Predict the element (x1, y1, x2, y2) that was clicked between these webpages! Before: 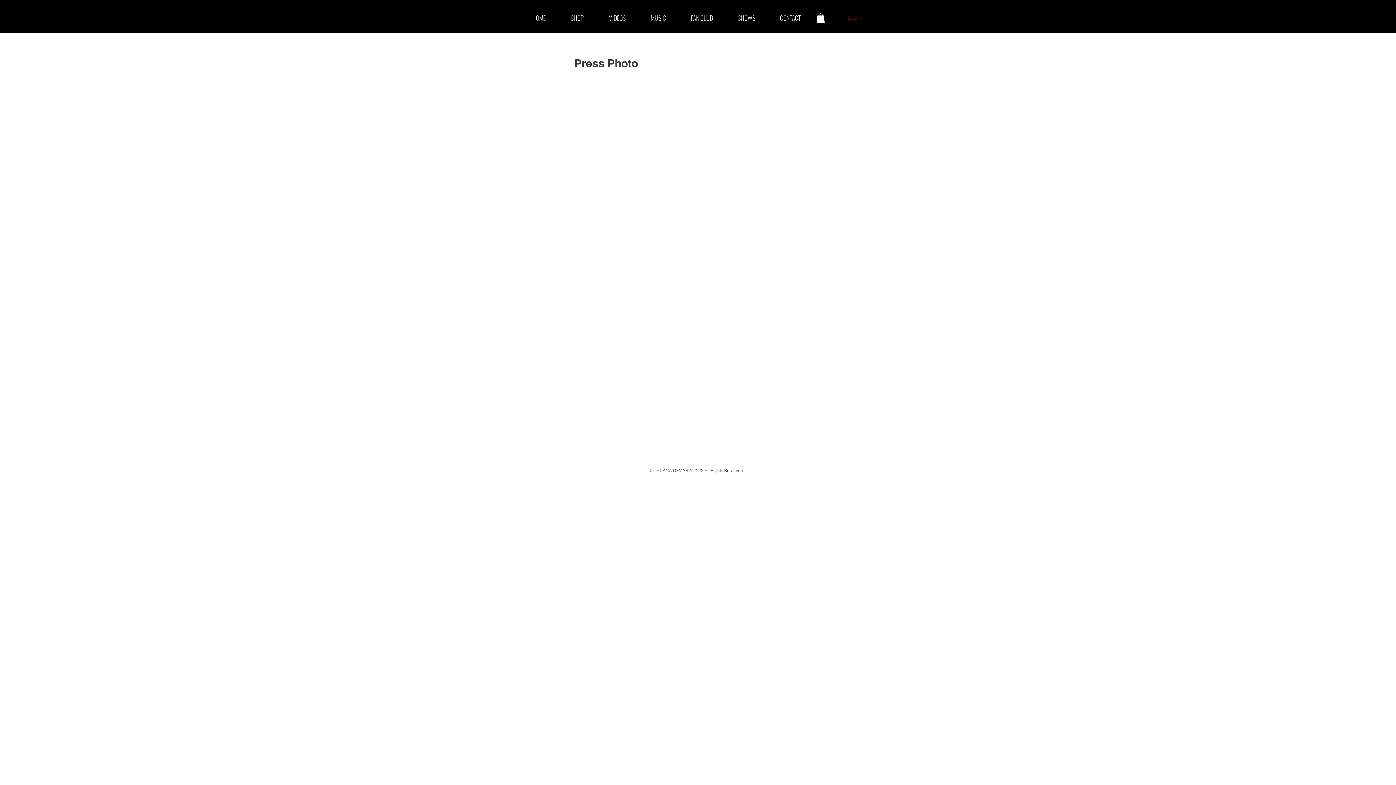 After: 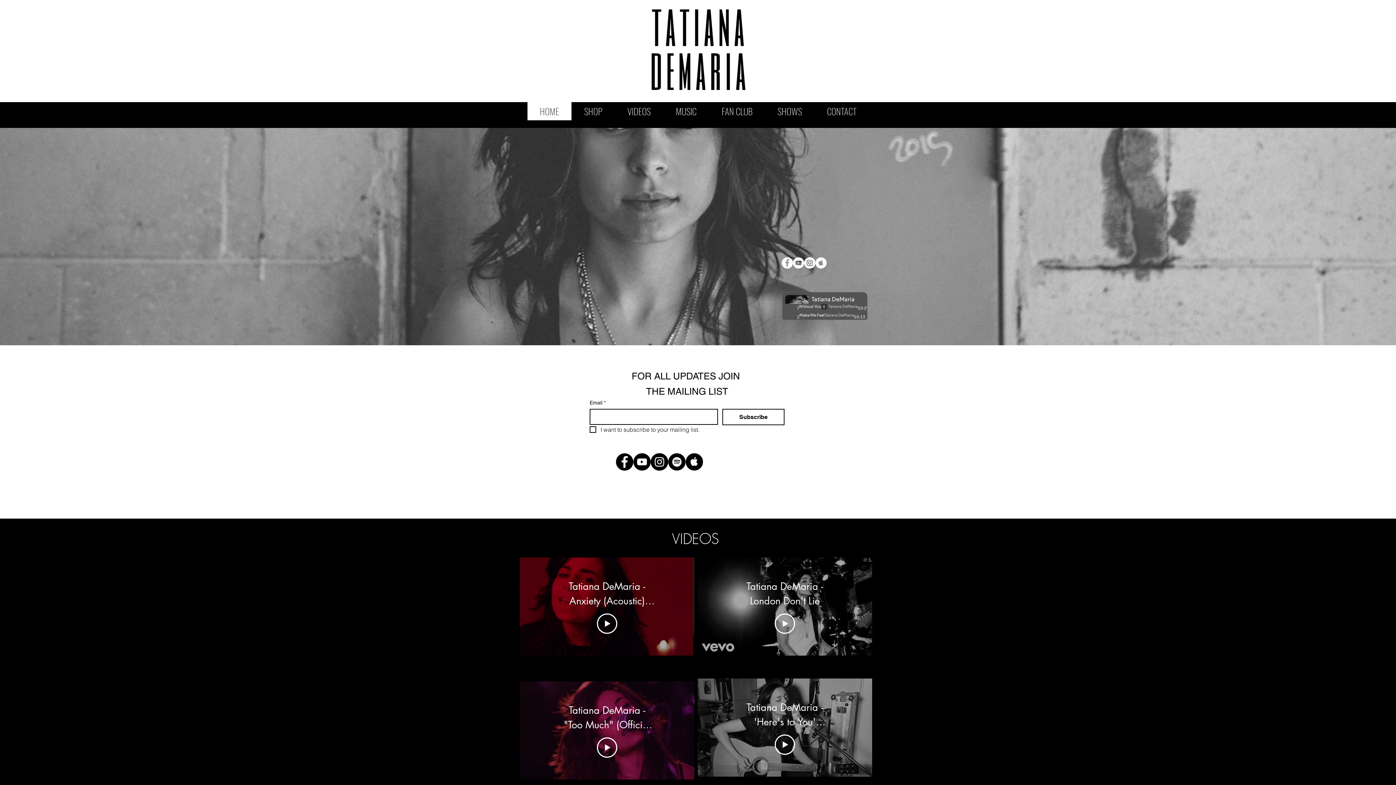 Action: label: MUSIC bbox: (638, 12, 678, 24)